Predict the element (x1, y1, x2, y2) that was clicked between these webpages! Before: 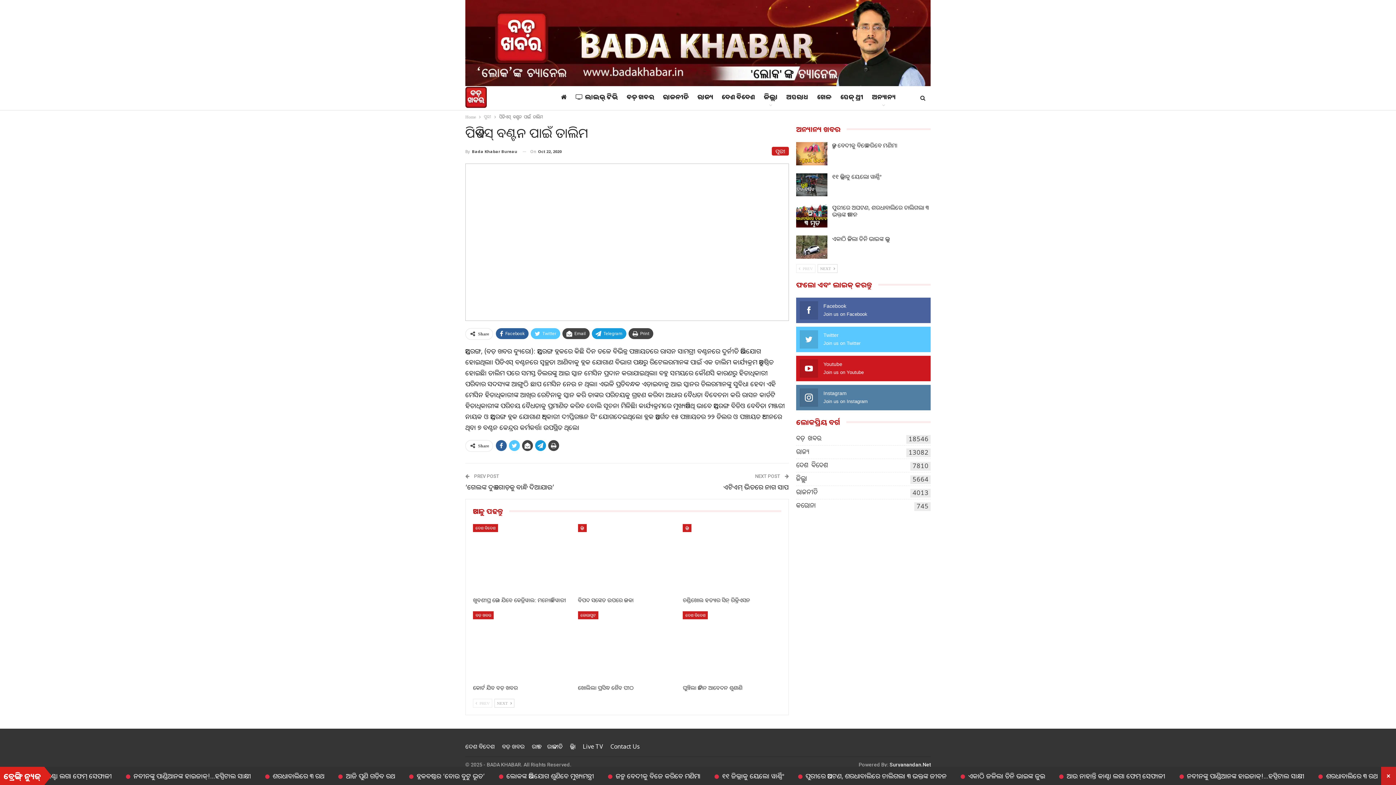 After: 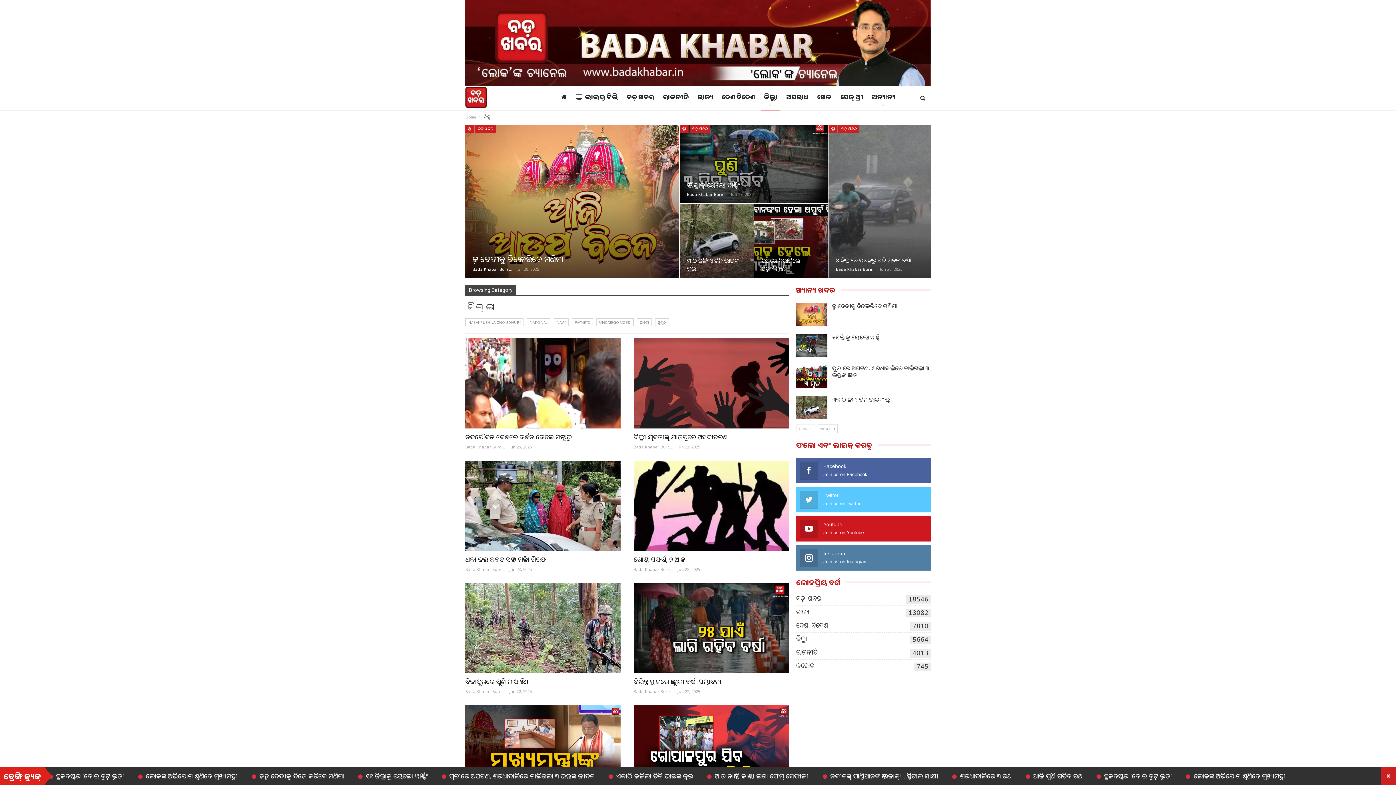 Action: label: ଜିଲ୍ଲା bbox: (570, 742, 575, 750)